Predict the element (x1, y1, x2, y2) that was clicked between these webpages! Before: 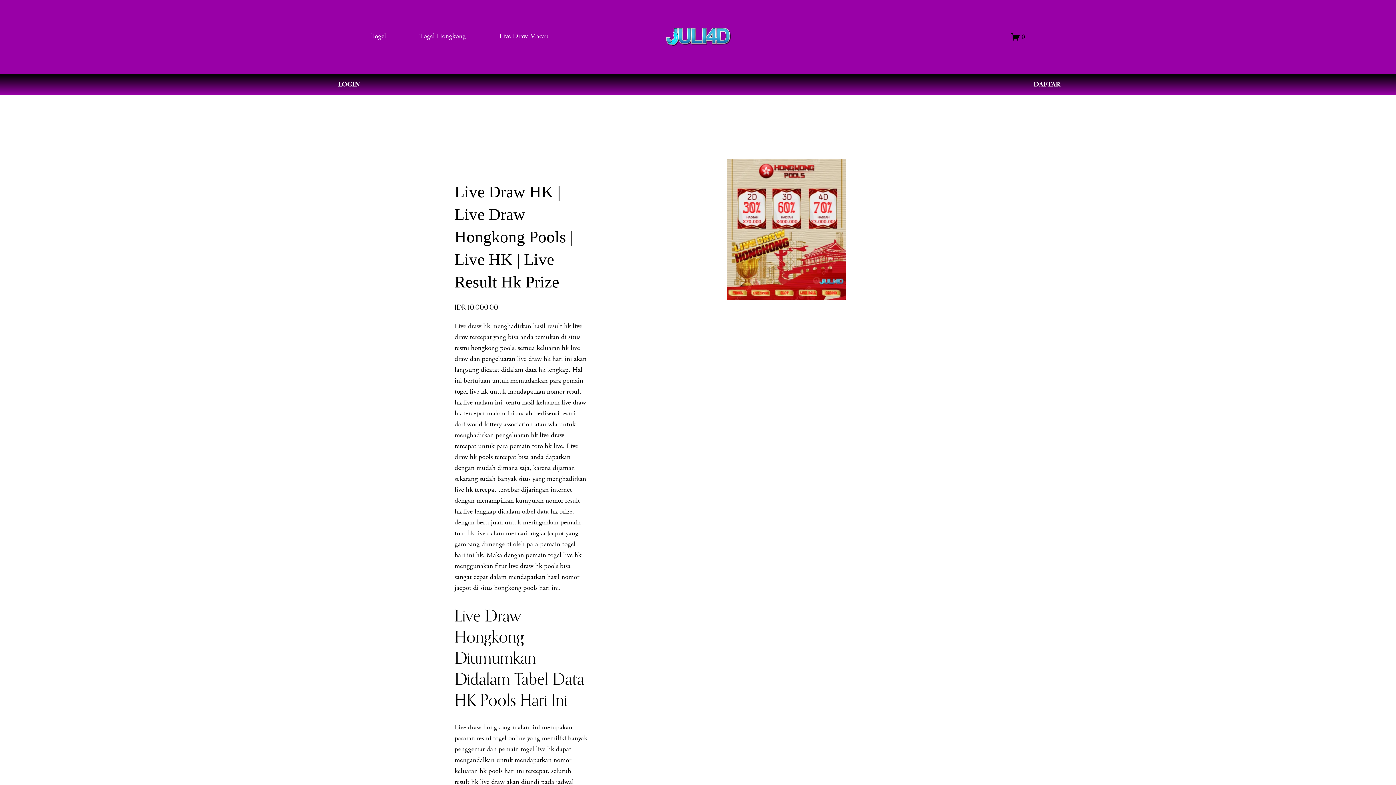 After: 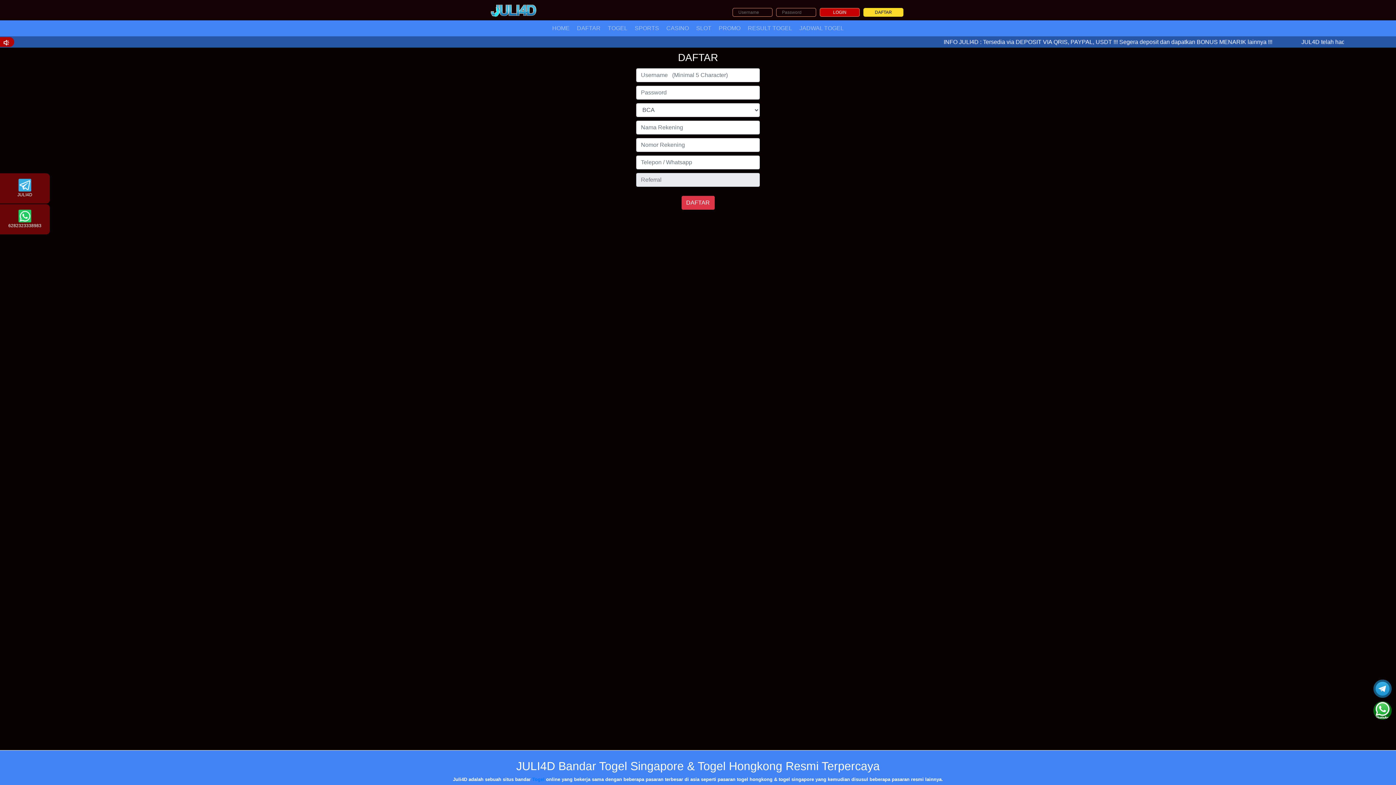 Action: label: DAFTAR bbox: (698, 74, 1396, 95)